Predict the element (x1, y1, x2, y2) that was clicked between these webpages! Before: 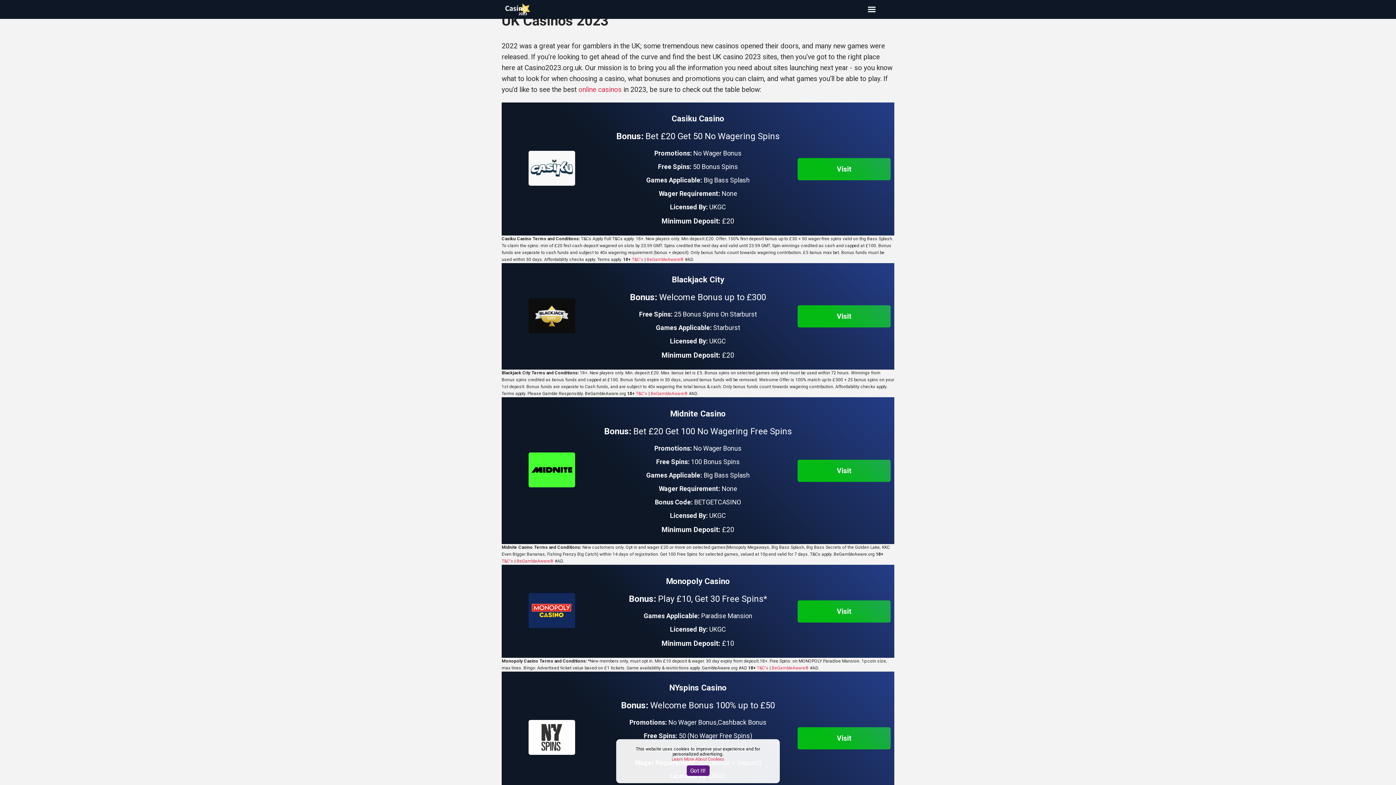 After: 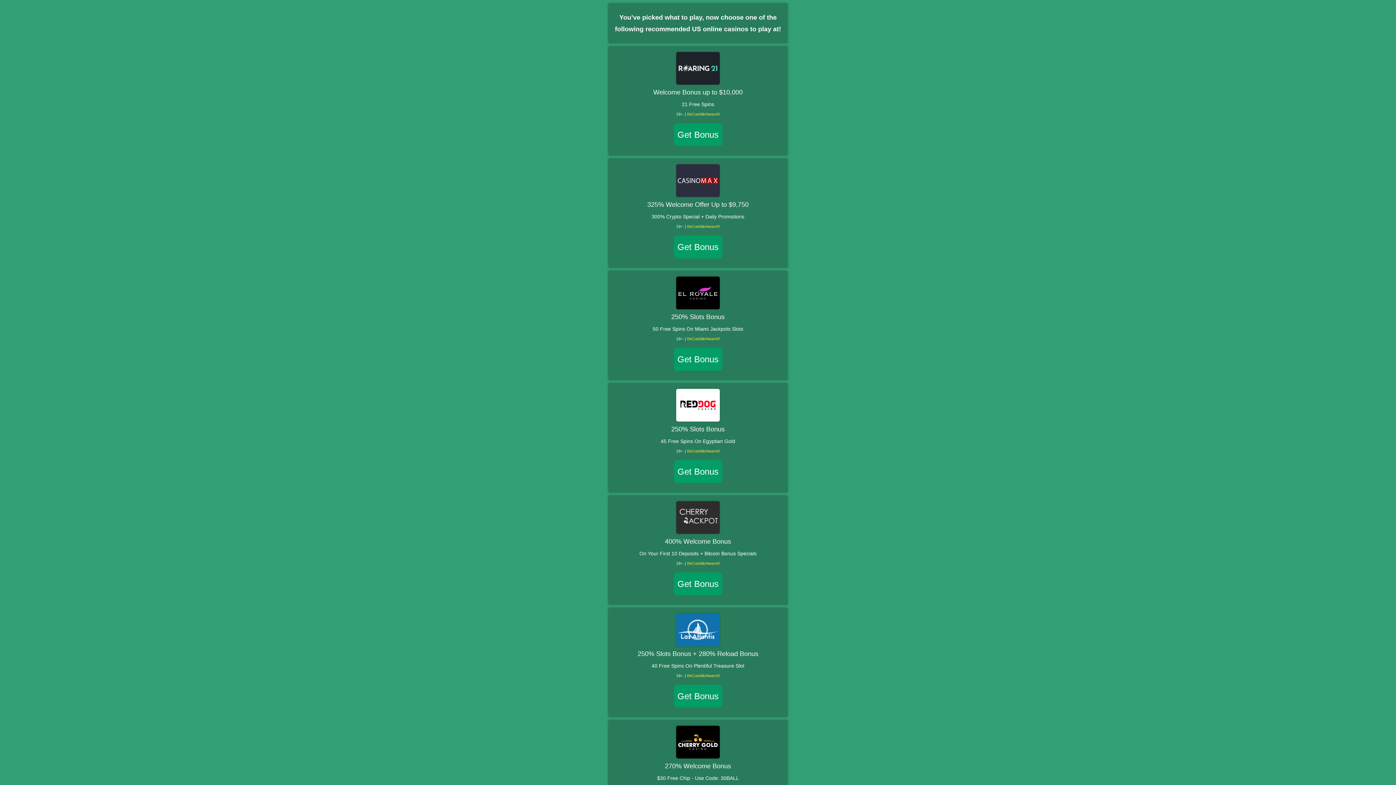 Action: bbox: (797, 727, 890, 749) label: Visit